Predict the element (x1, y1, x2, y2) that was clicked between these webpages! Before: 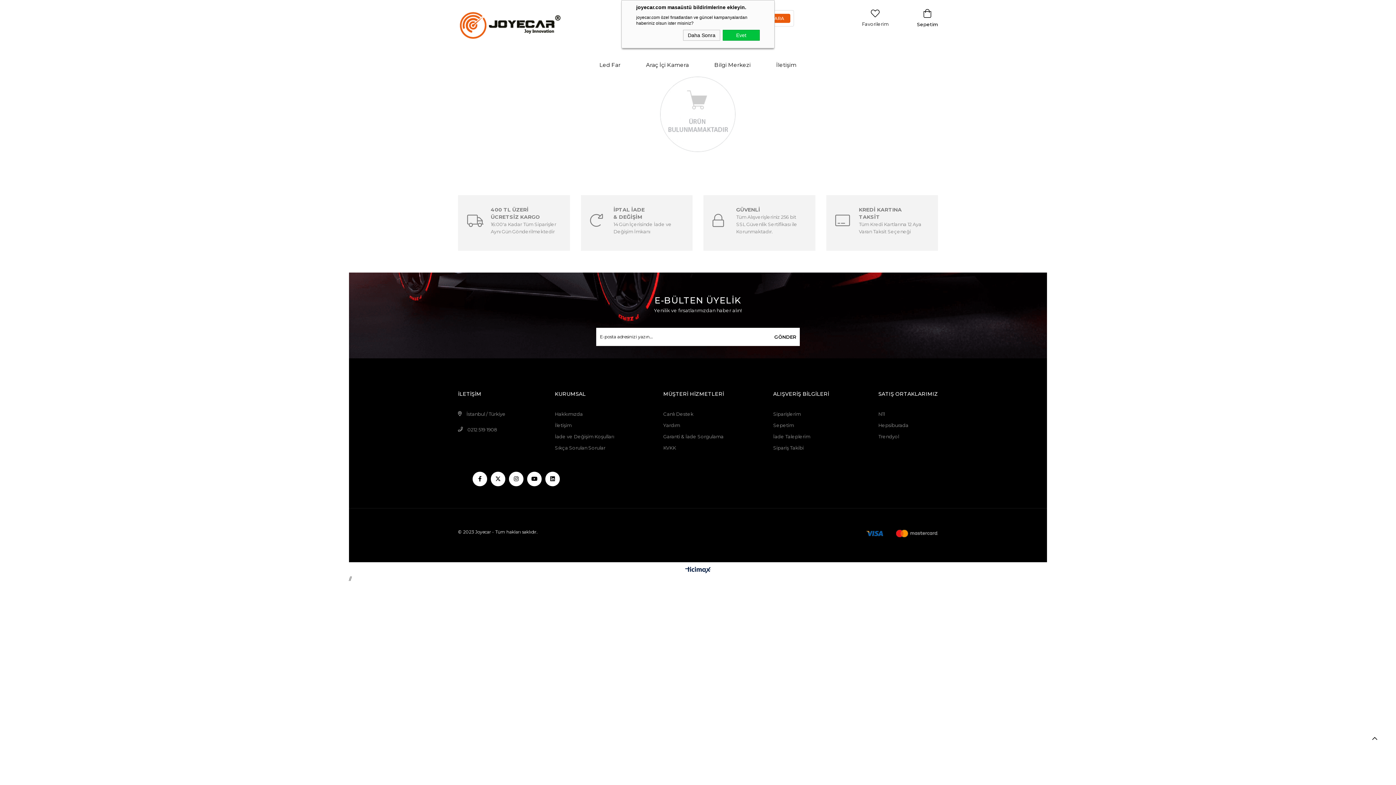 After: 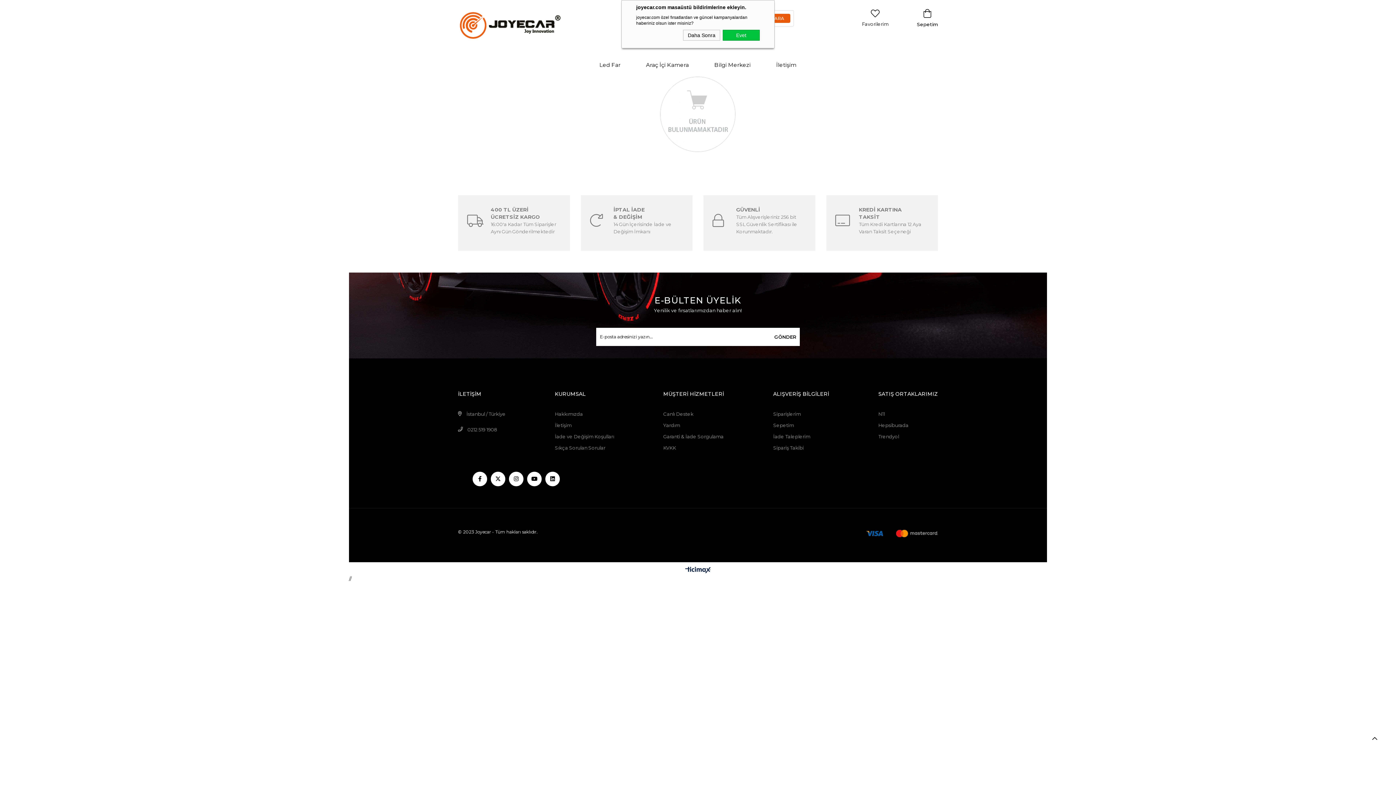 Action: bbox: (663, 433, 723, 439) label: Garanti & İade Sorgulama